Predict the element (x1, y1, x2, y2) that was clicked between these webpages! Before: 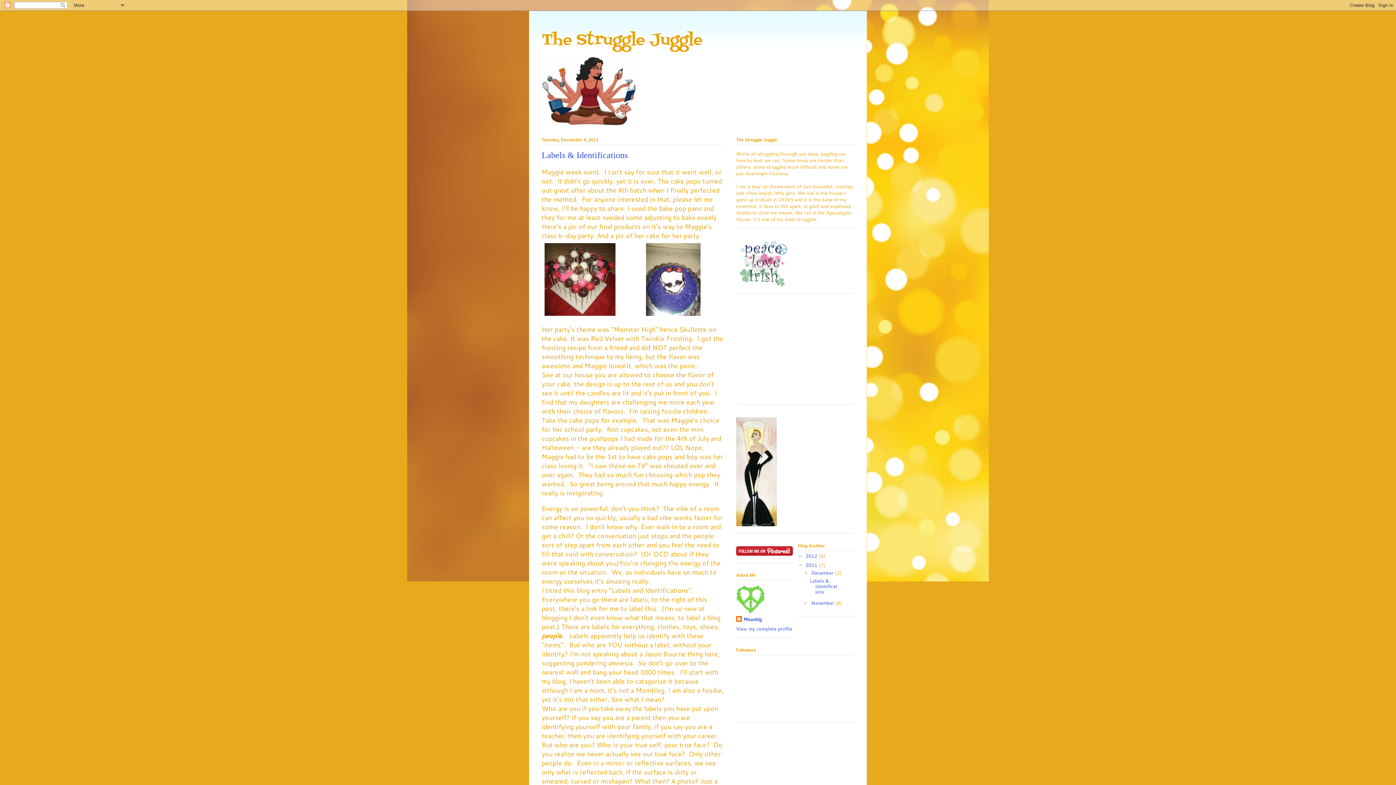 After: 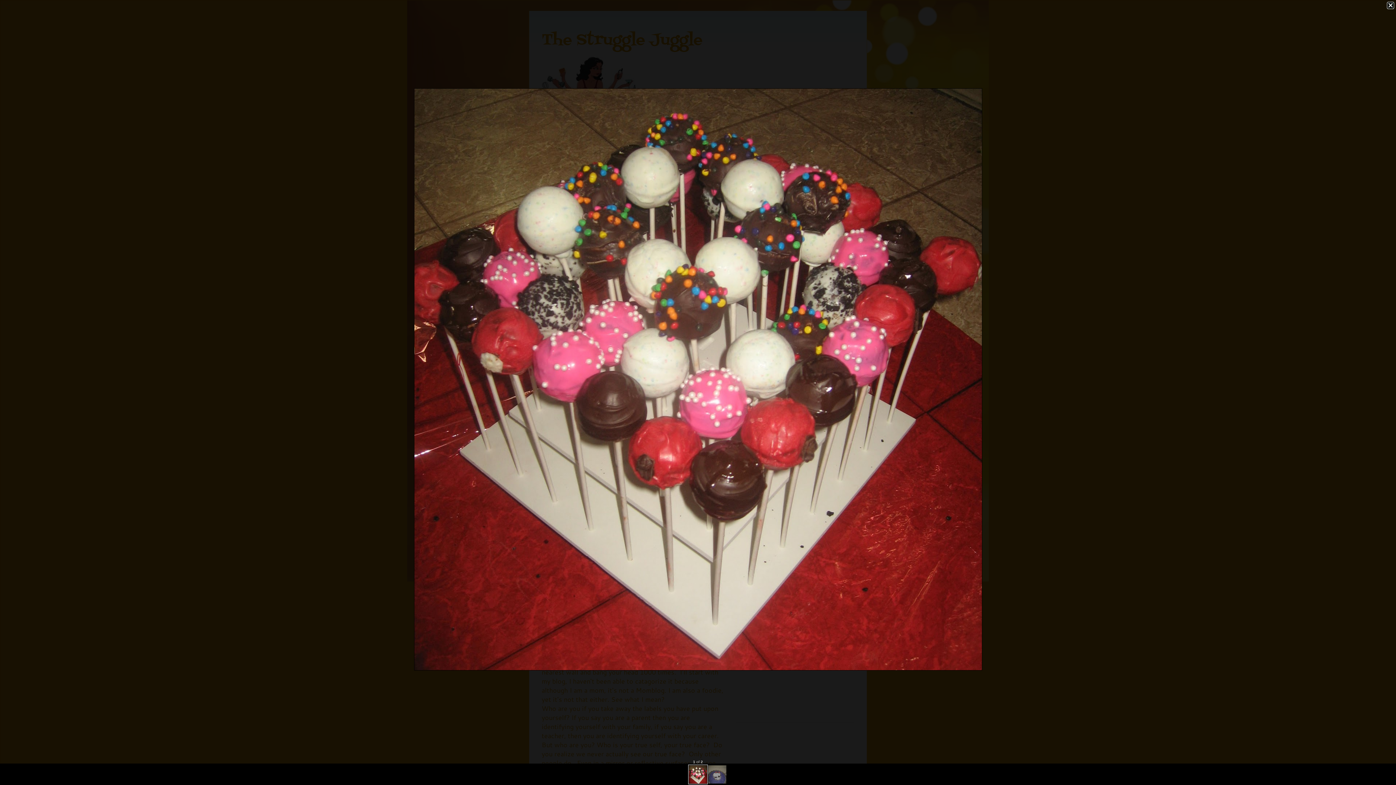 Action: bbox: (541, 240, 618, 320)